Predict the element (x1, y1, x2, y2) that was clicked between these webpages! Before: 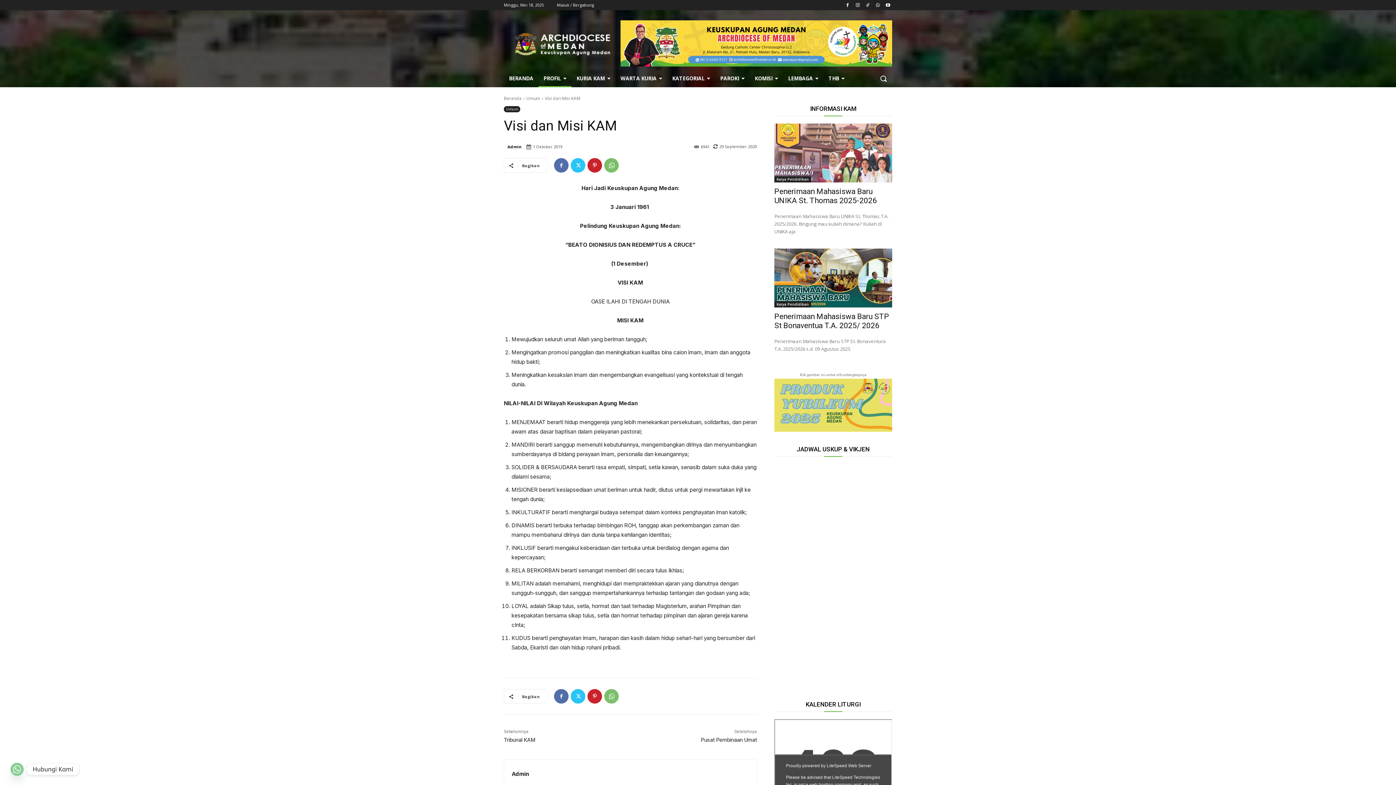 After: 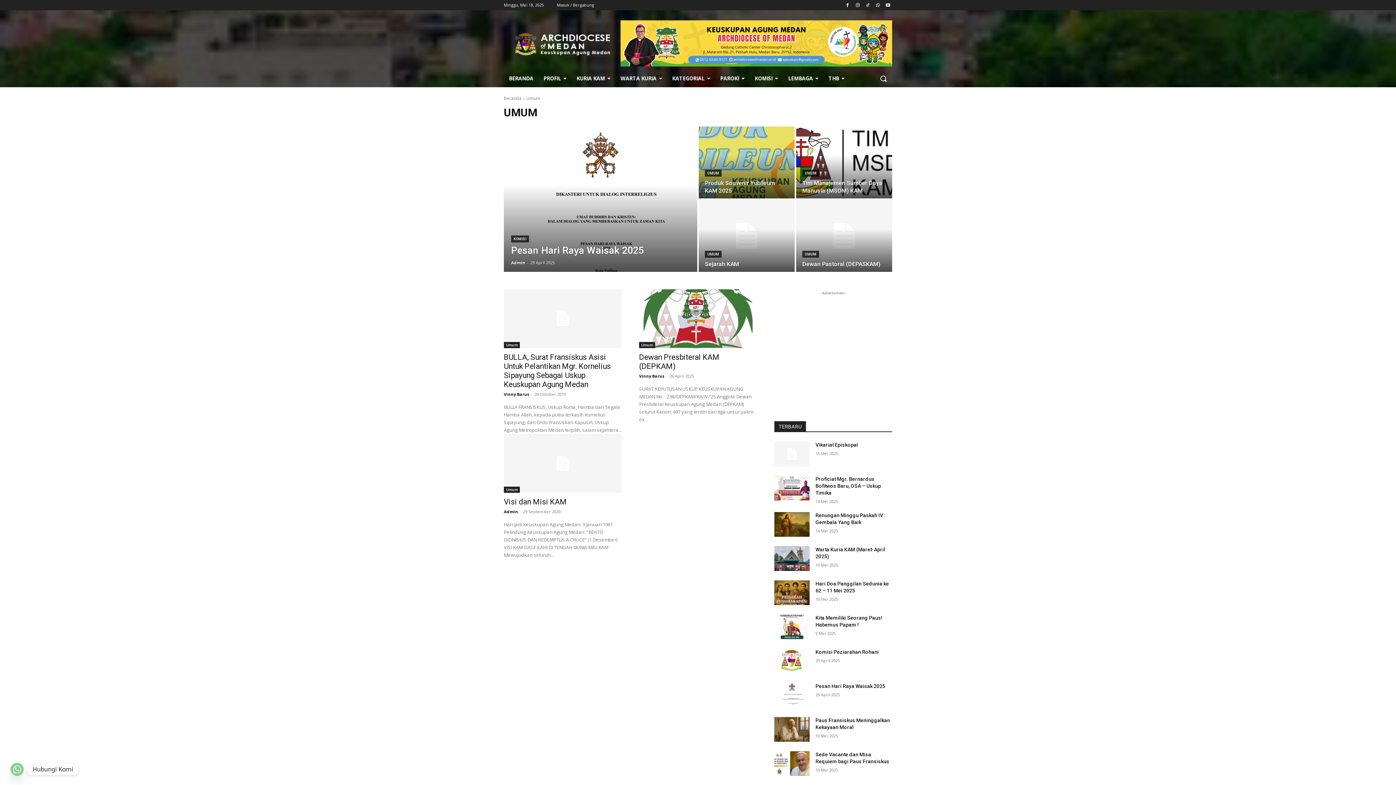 Action: bbox: (526, 95, 540, 101) label: Umum